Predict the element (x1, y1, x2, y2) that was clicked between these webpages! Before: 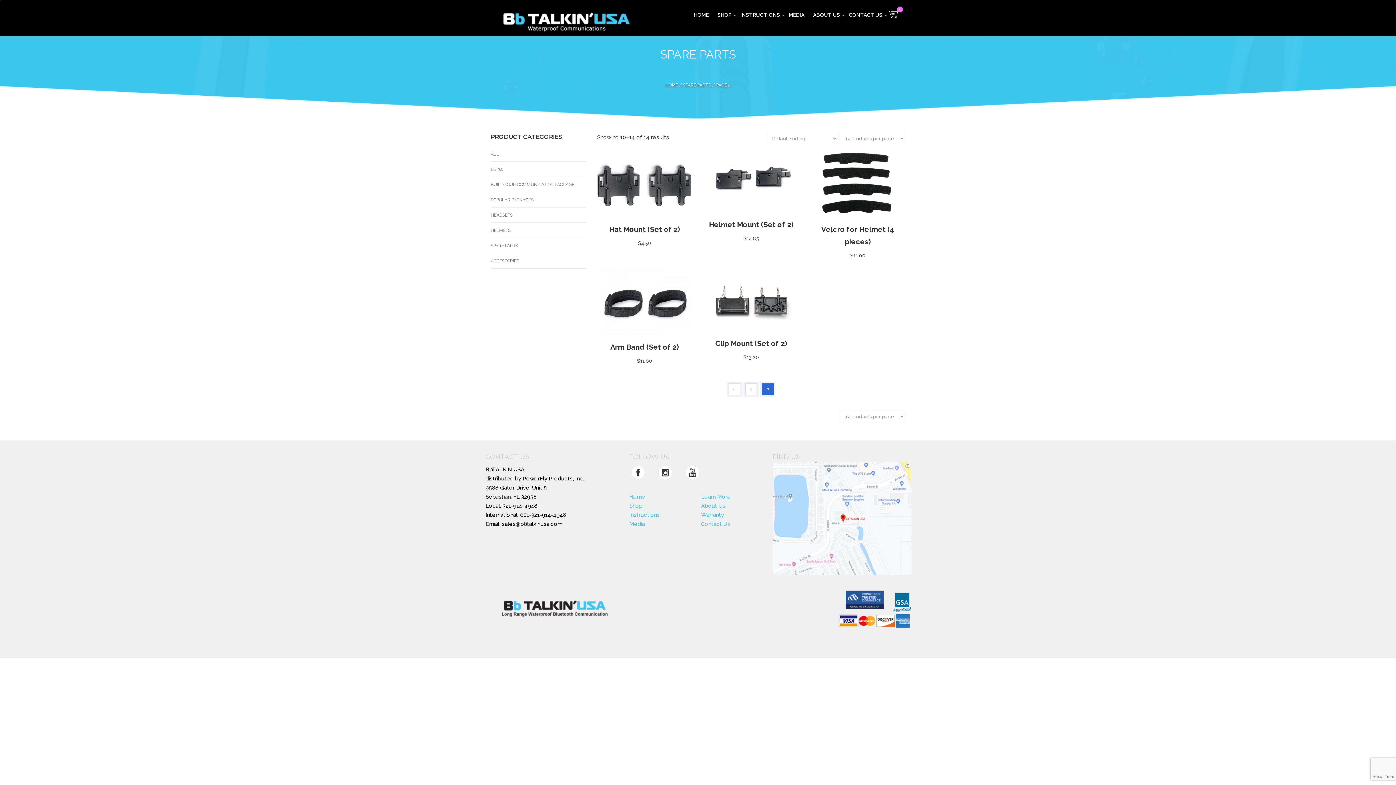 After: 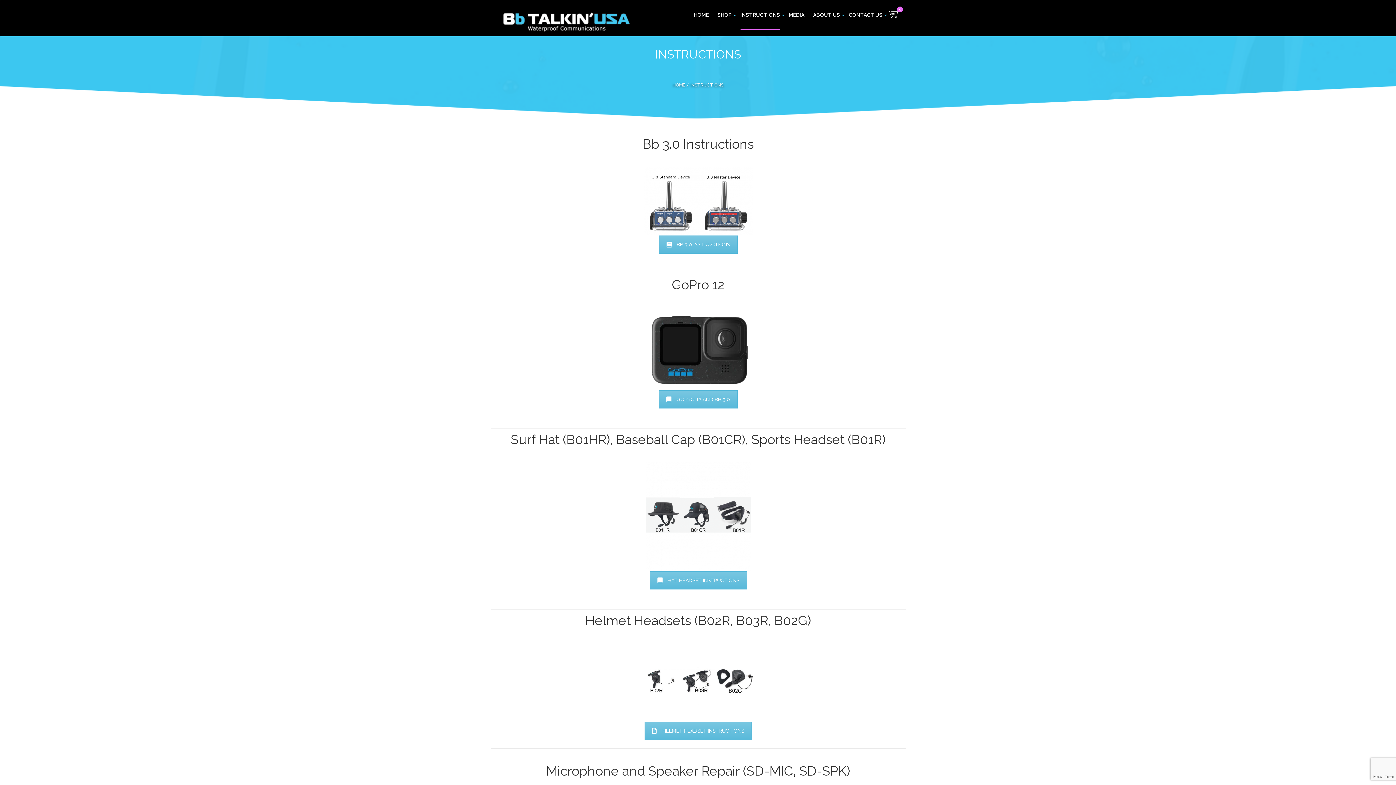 Action: label: Instructions bbox: (629, 511, 660, 518)